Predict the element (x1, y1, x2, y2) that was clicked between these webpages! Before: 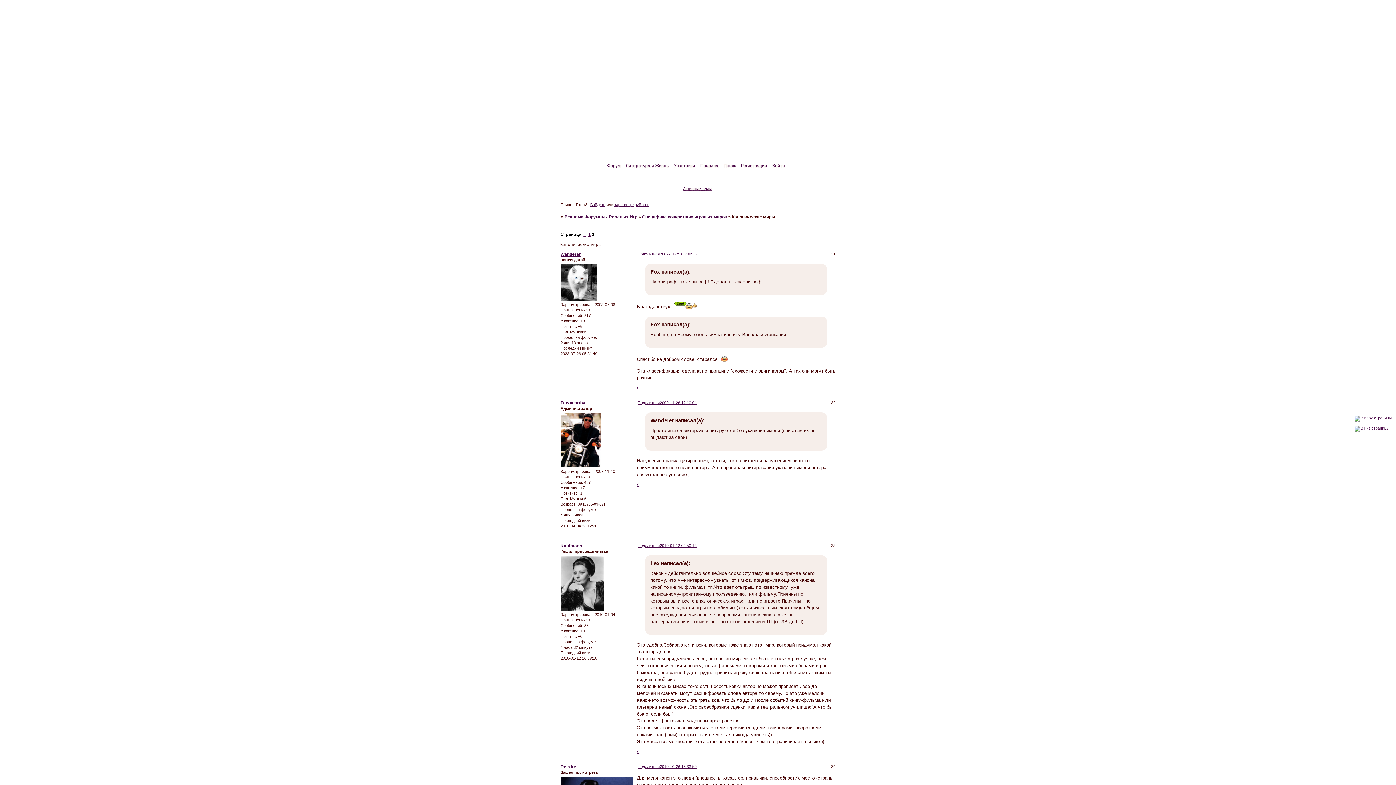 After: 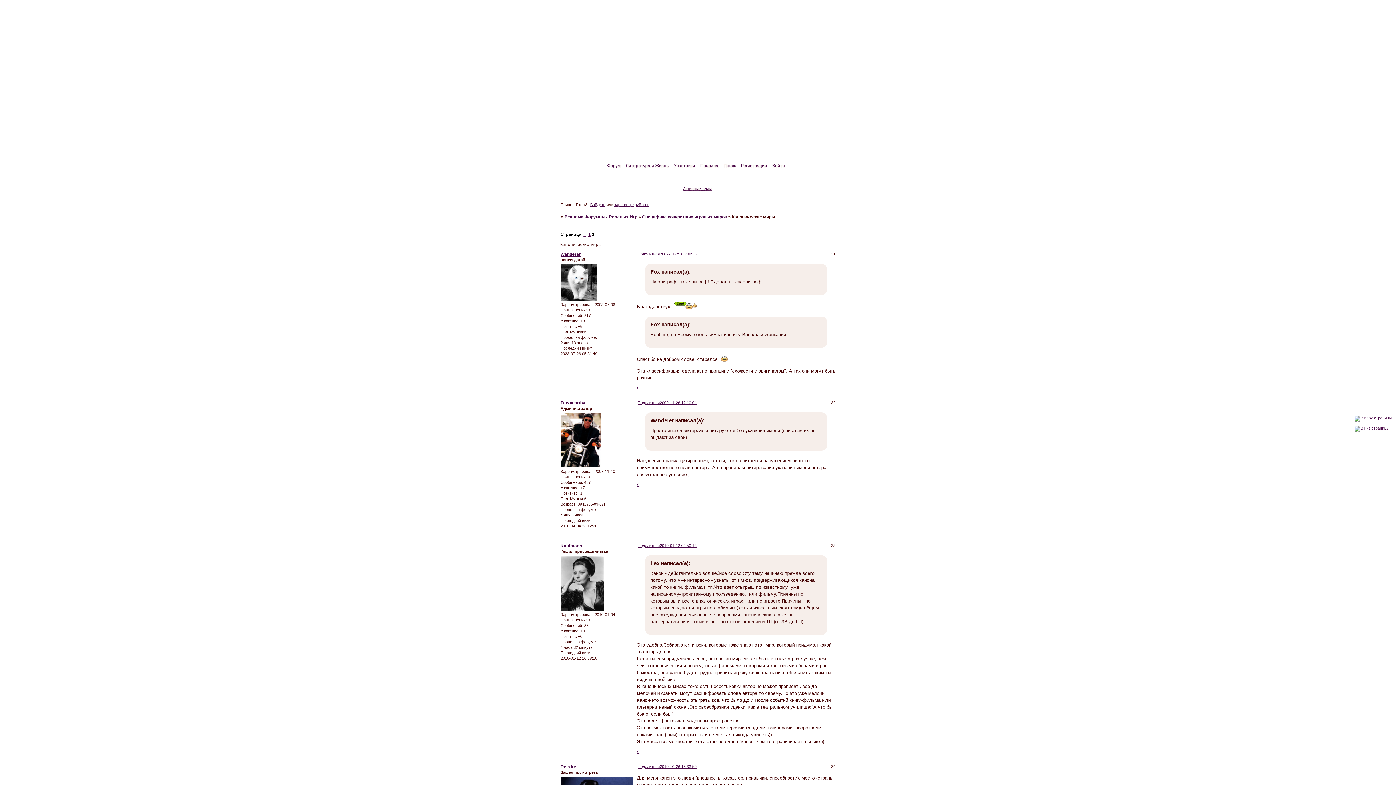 Action: bbox: (1355, 416, 1392, 420)